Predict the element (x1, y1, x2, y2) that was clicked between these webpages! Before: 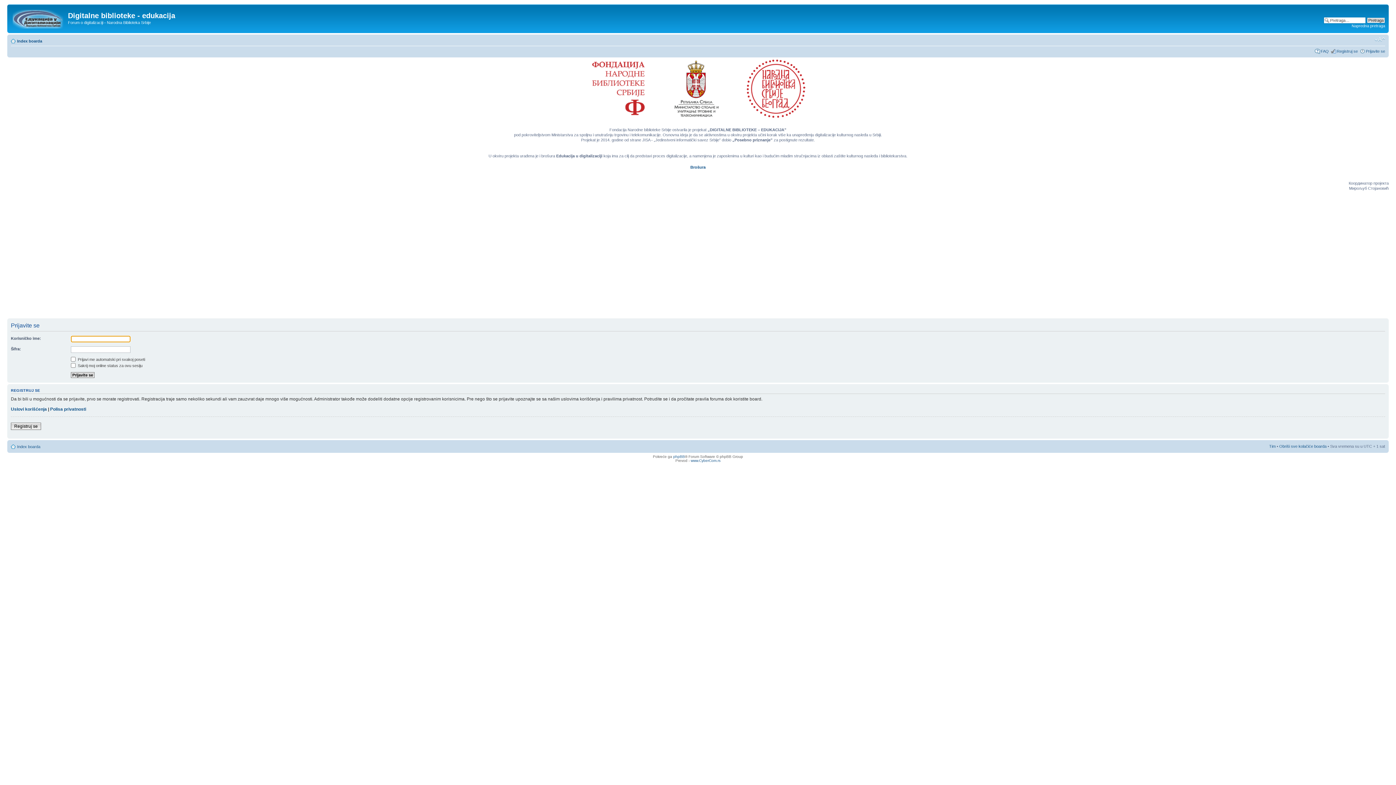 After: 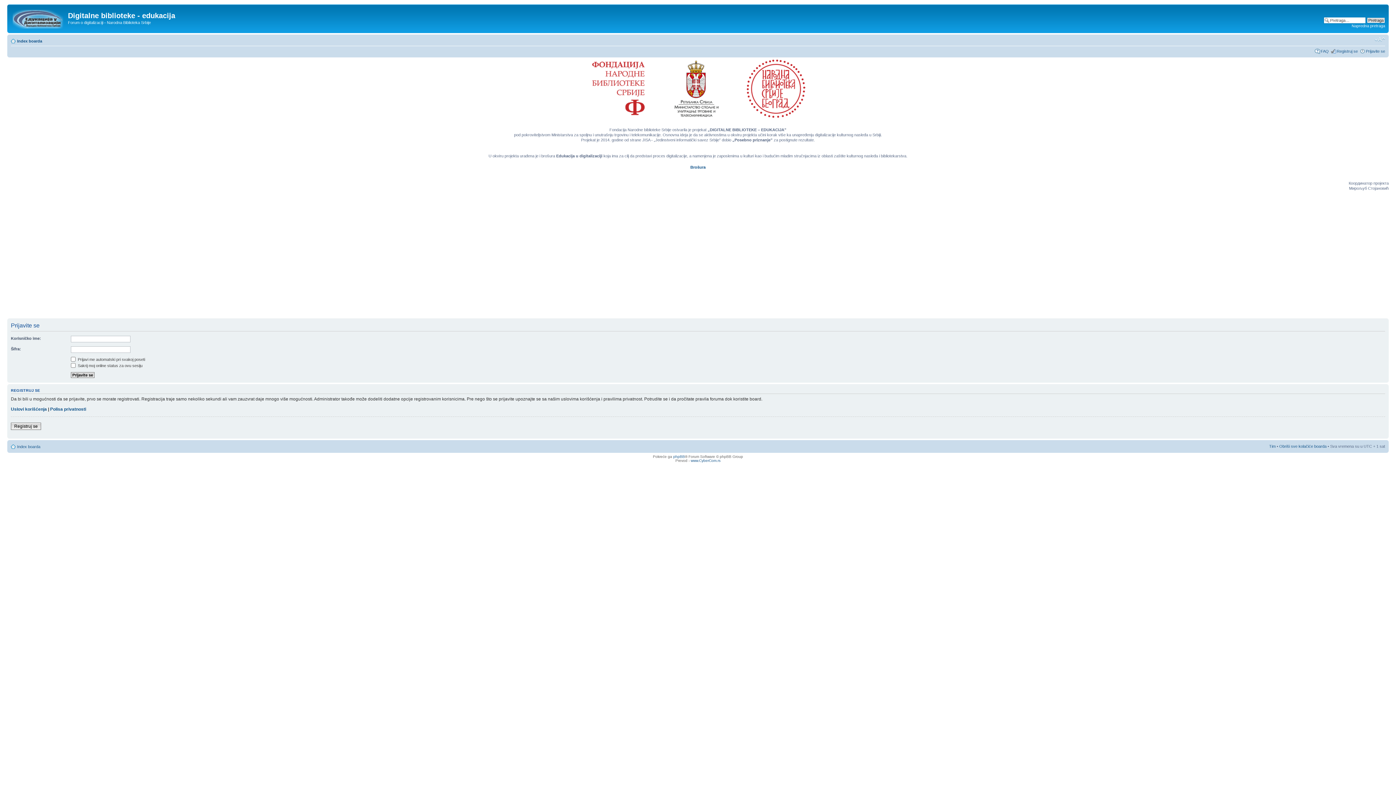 Action: bbox: (746, 114, 805, 118)